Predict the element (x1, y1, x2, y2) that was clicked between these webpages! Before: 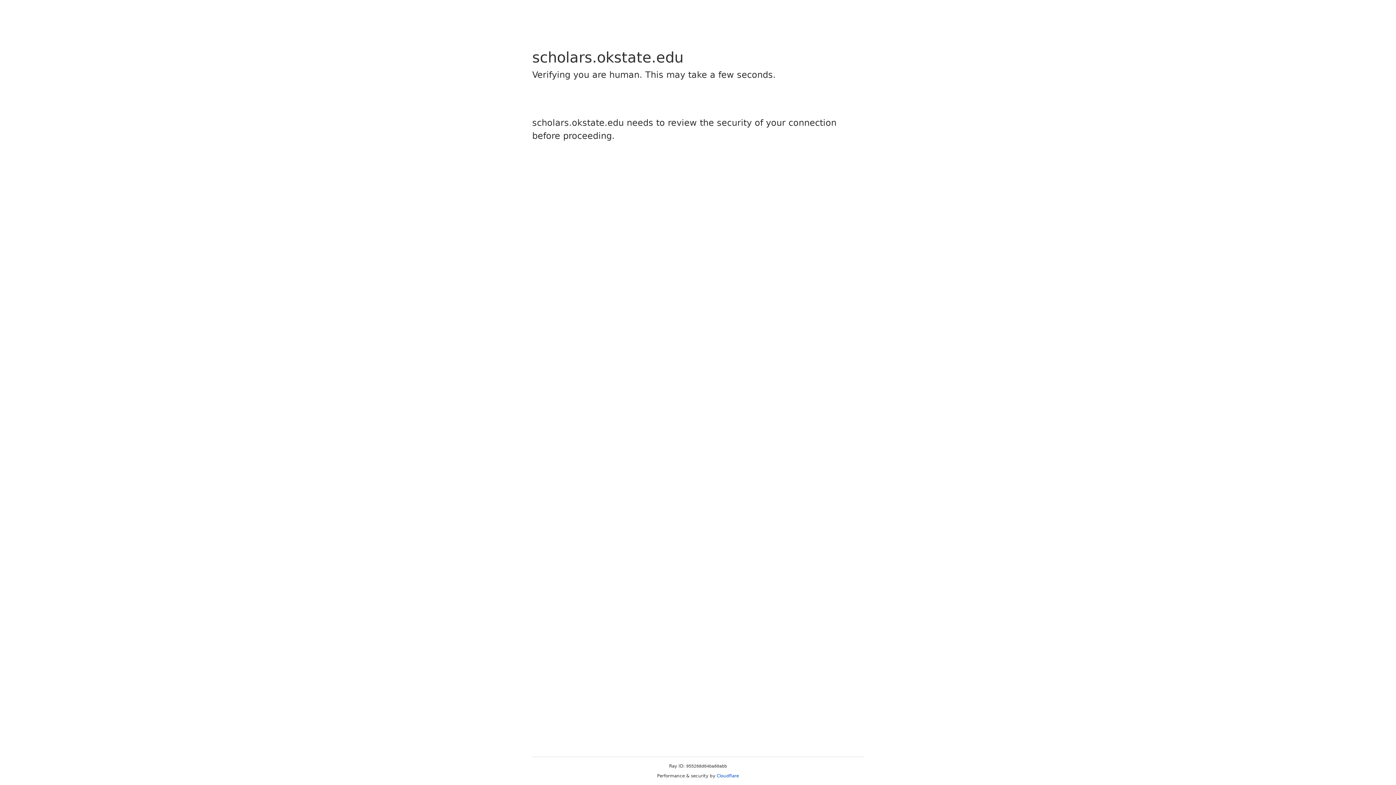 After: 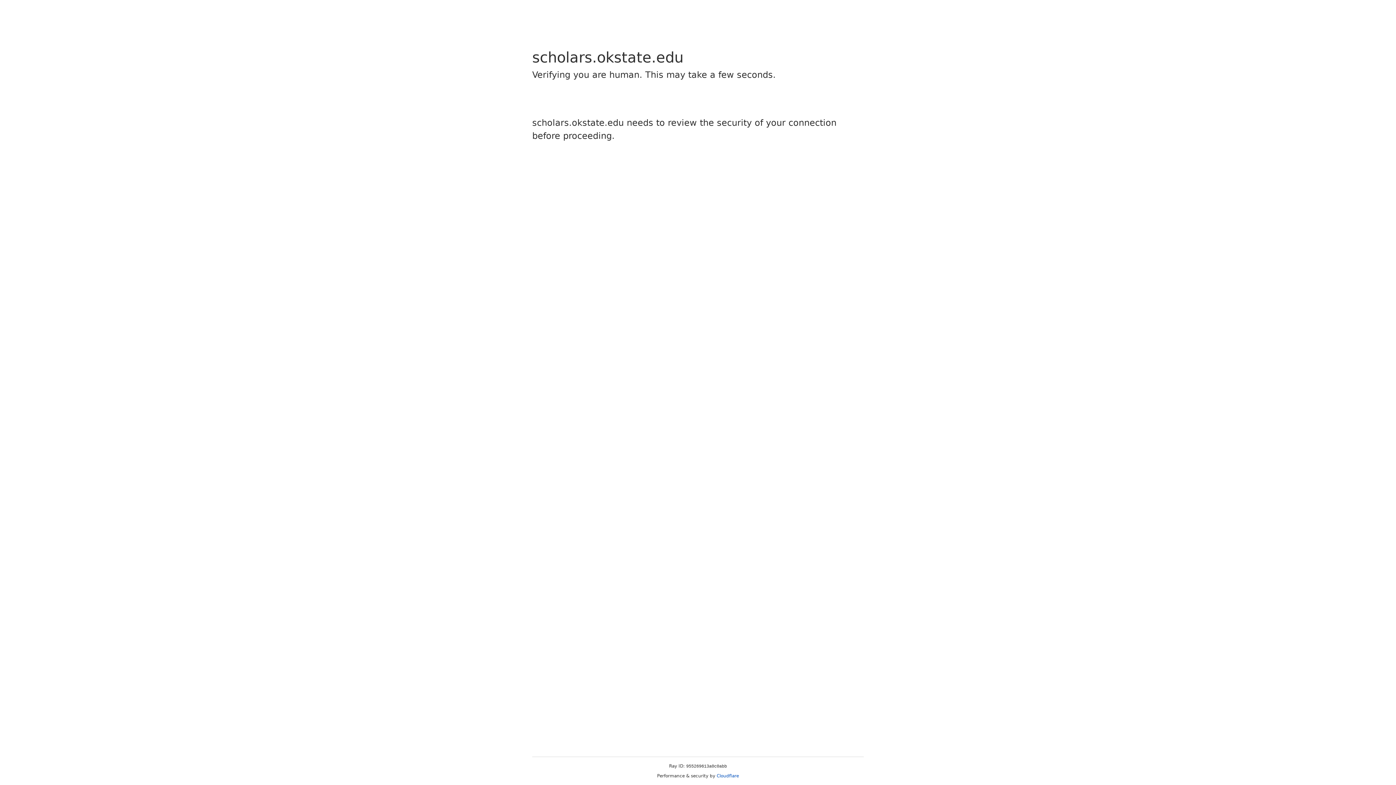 Action: label: Cloudflare bbox: (716, 773, 739, 778)